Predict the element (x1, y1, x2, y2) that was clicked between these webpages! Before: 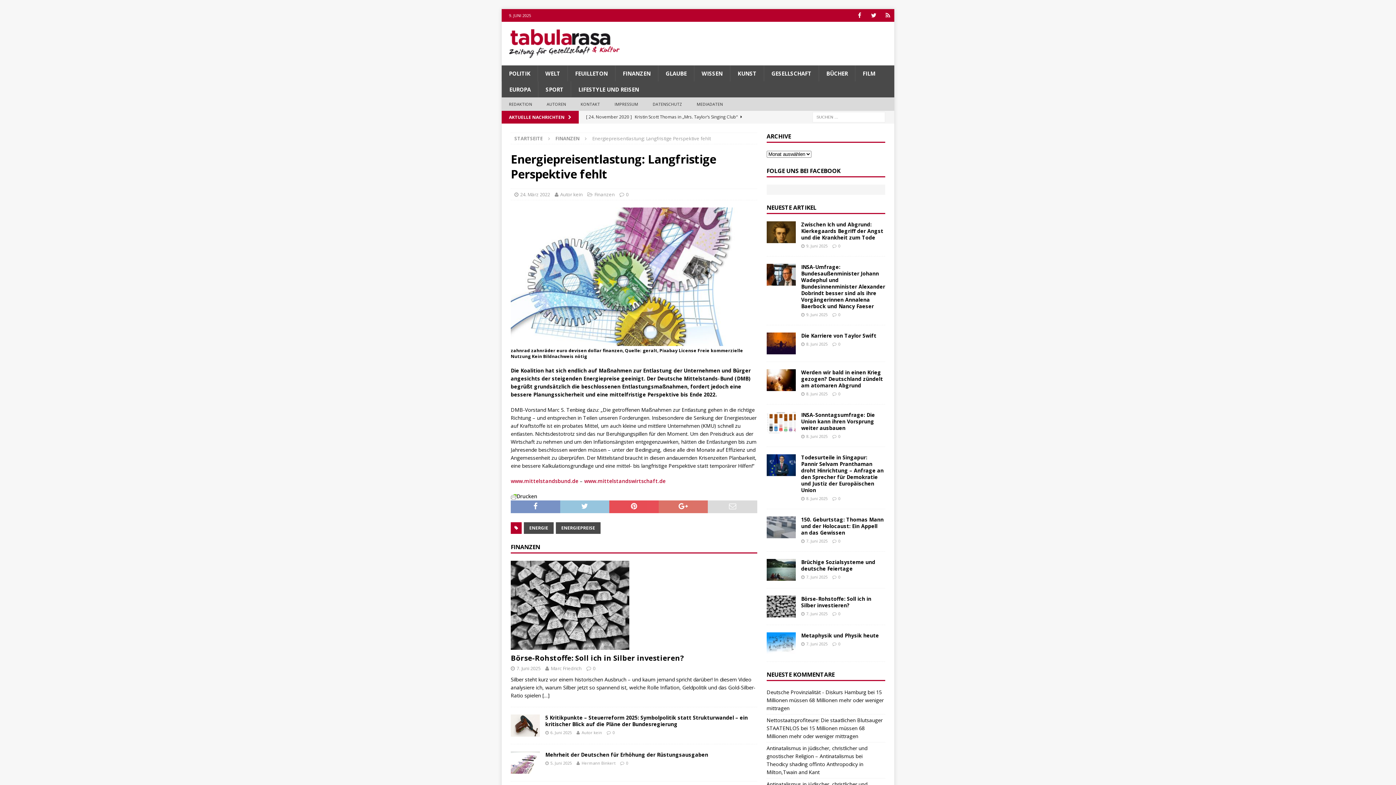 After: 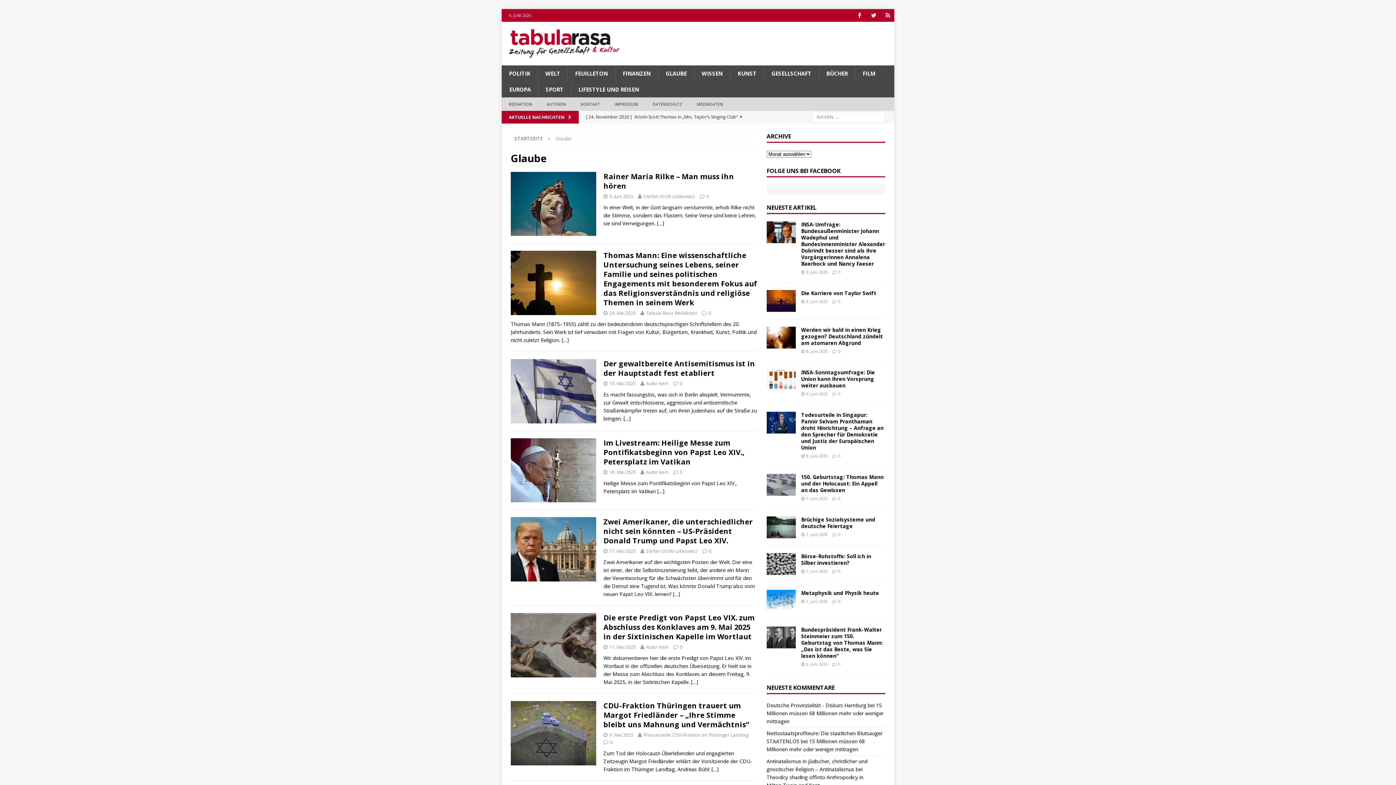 Action: label: GLAUBE bbox: (658, 65, 694, 81)